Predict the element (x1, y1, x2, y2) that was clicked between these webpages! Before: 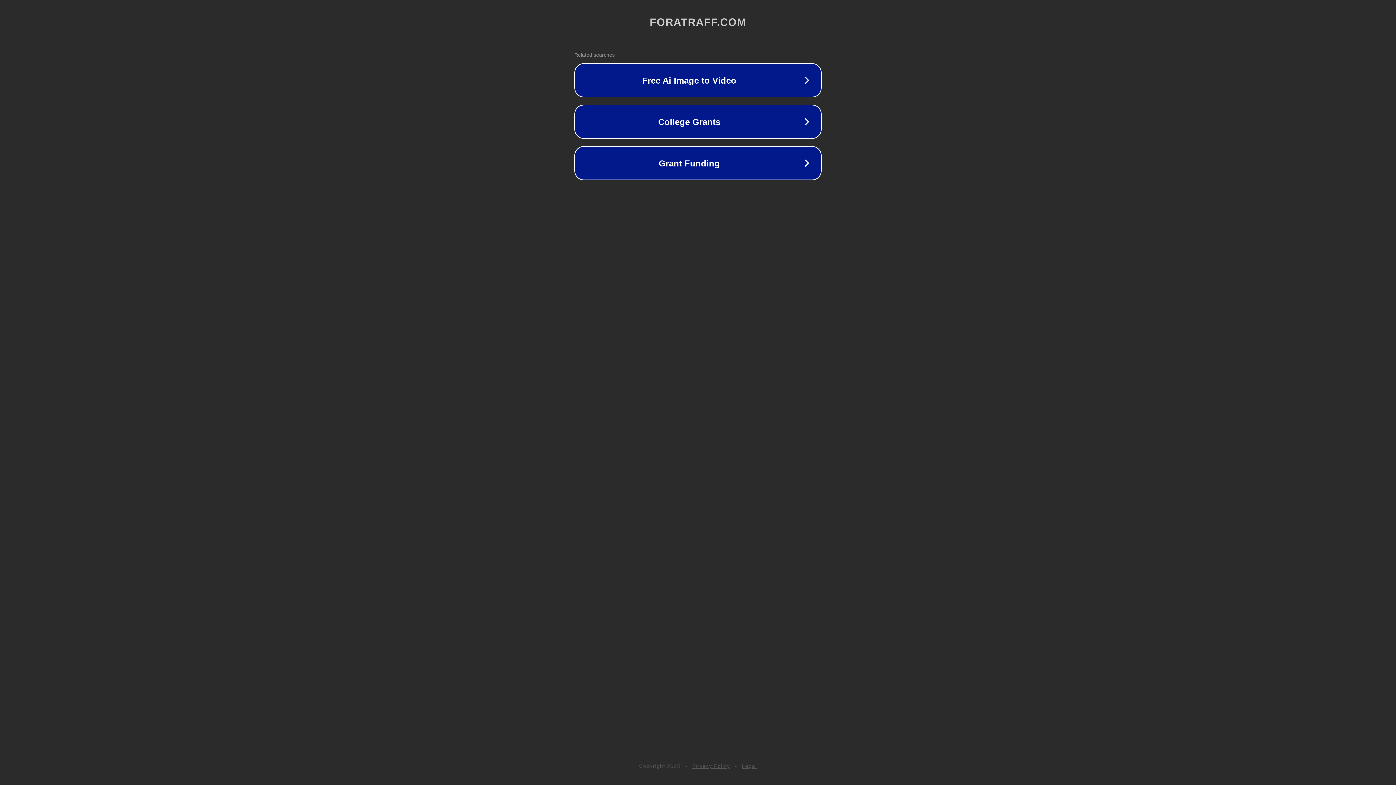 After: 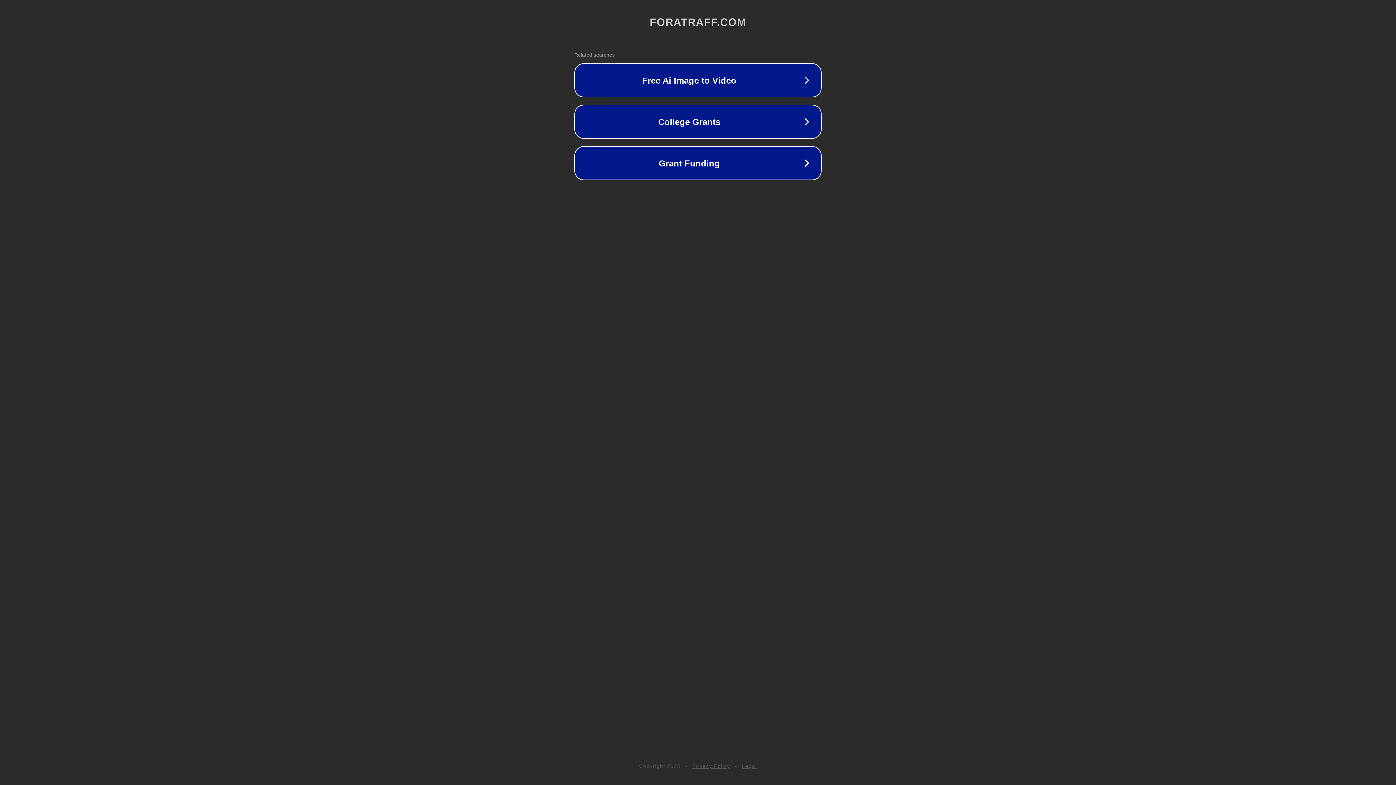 Action: bbox: (692, 763, 730, 769) label: Privacy Policy